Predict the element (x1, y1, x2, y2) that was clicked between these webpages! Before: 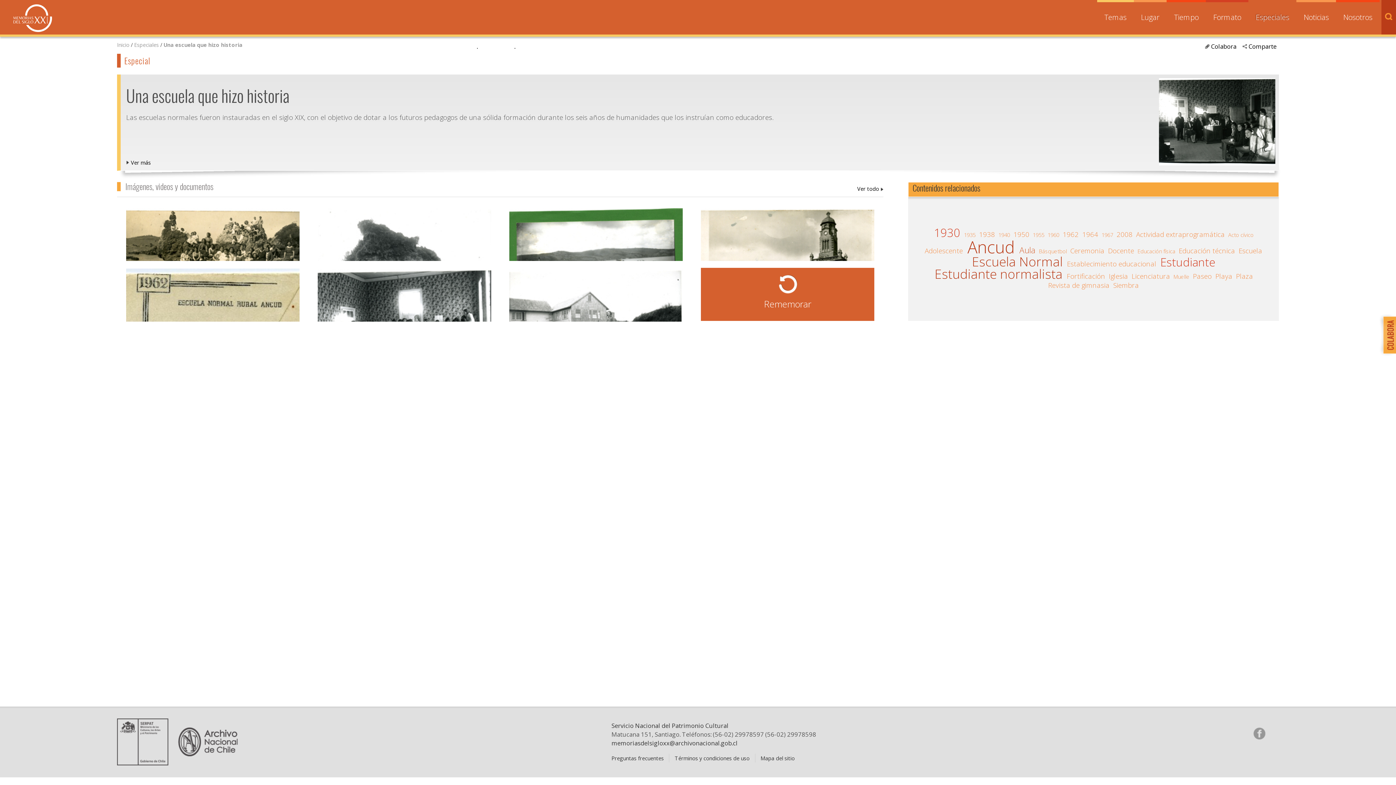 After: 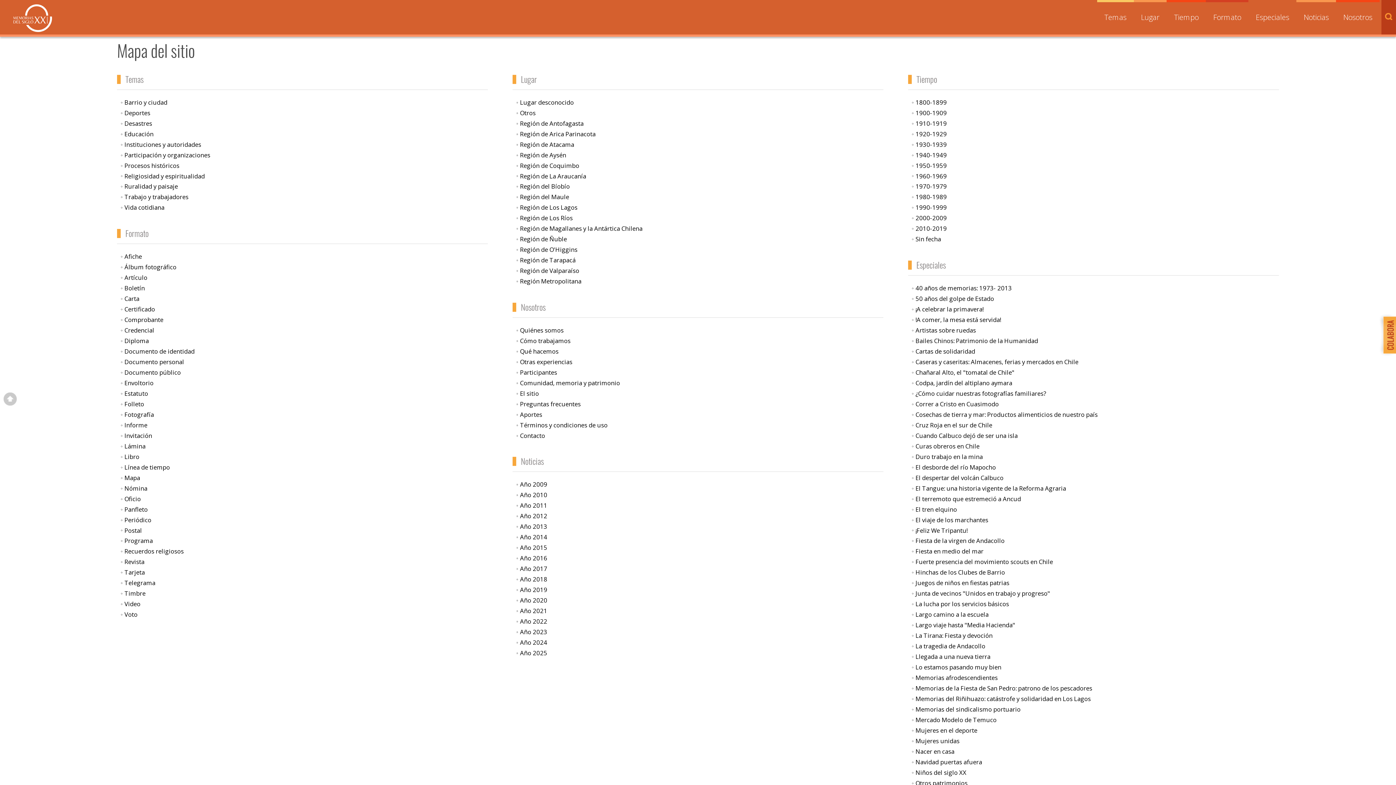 Action: bbox: (760, 754, 794, 762) label: Mapa del sitio